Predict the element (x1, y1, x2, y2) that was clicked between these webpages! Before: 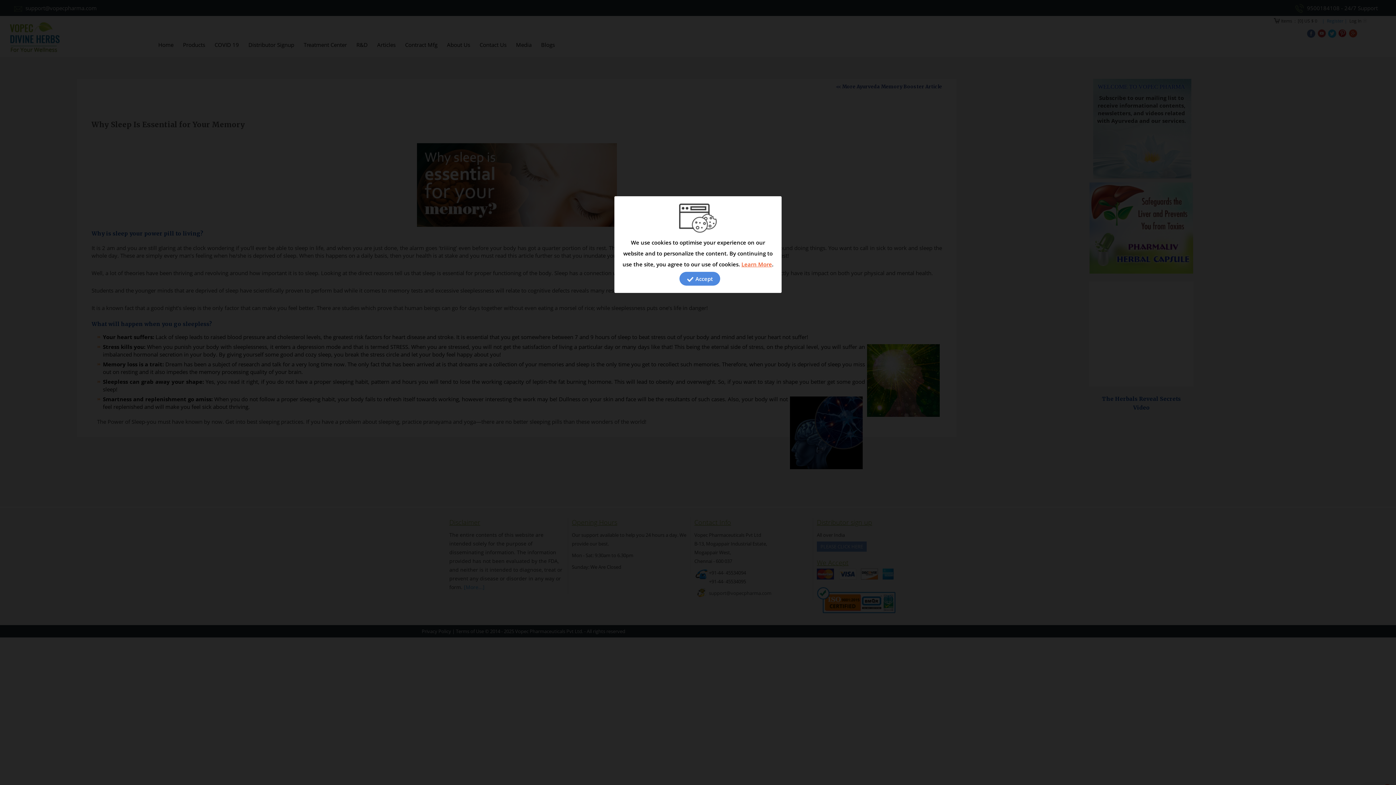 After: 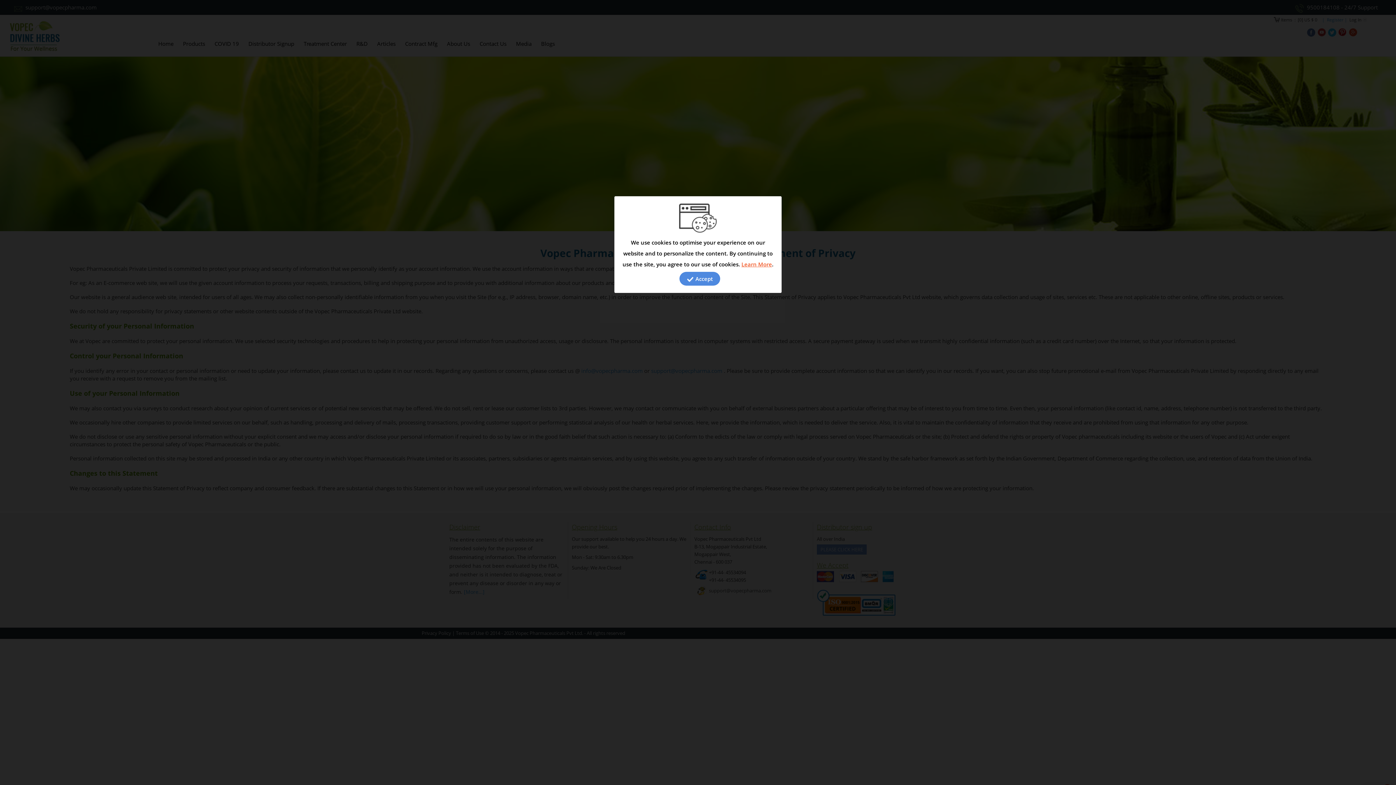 Action: label: Learn More bbox: (741, 260, 772, 268)